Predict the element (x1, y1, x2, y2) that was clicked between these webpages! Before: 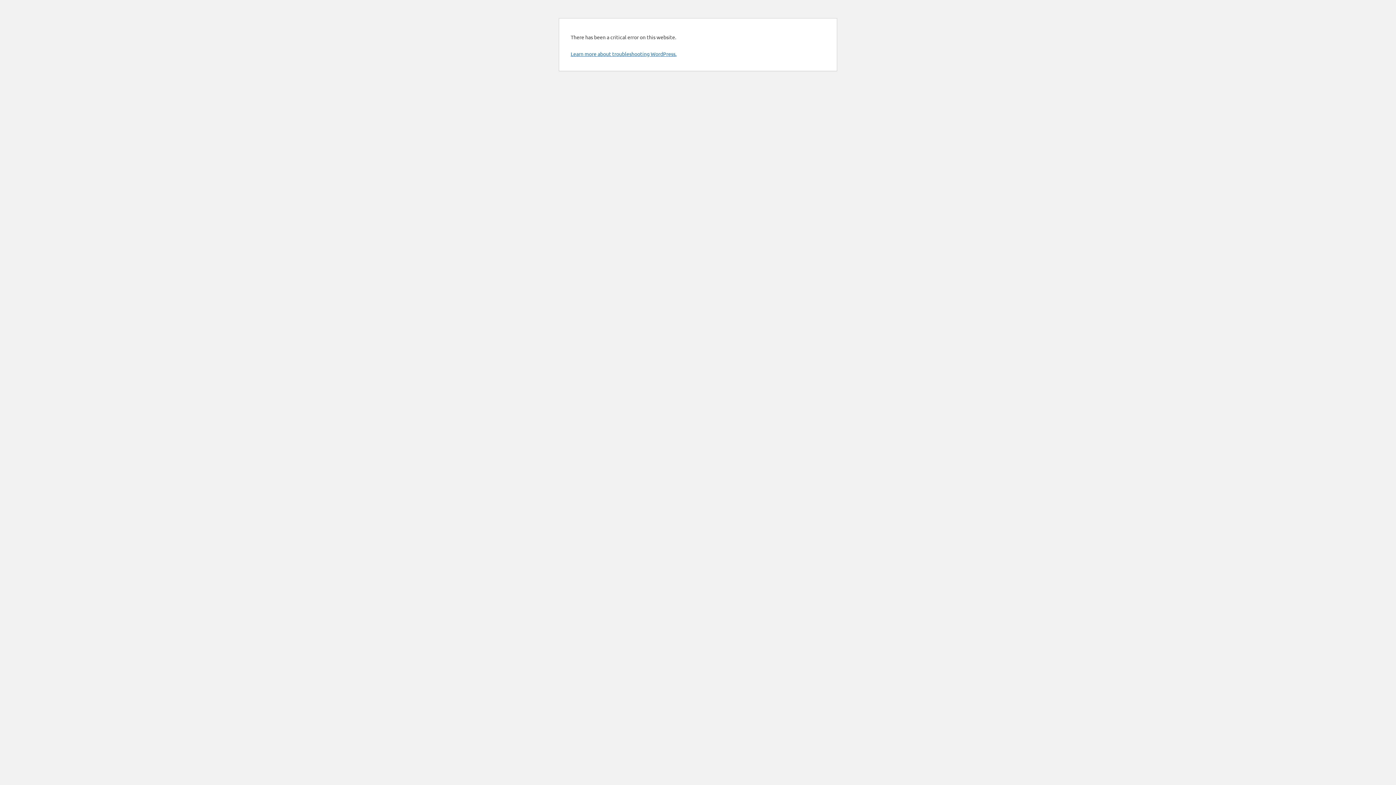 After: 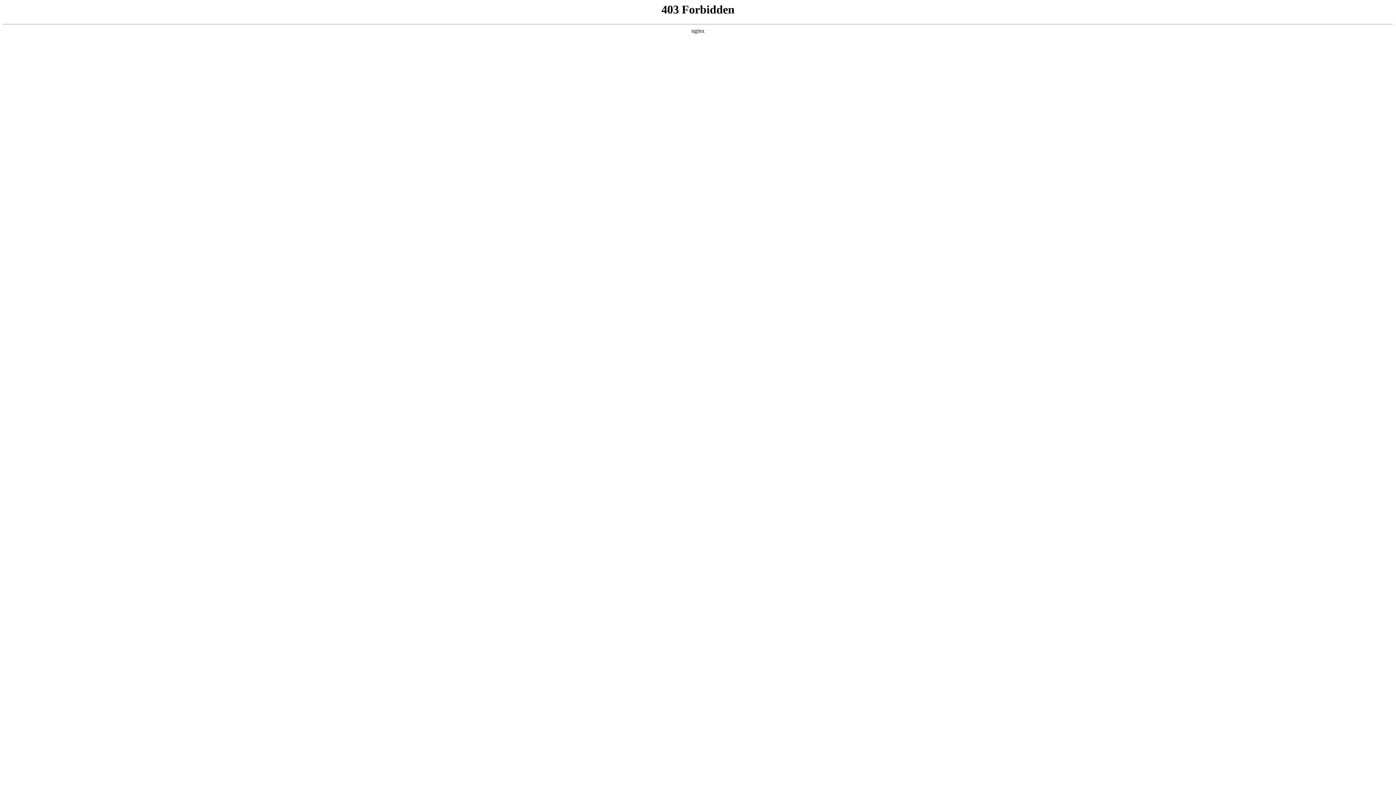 Action: label: Learn more about troubleshooting WordPress. bbox: (570, 50, 676, 57)